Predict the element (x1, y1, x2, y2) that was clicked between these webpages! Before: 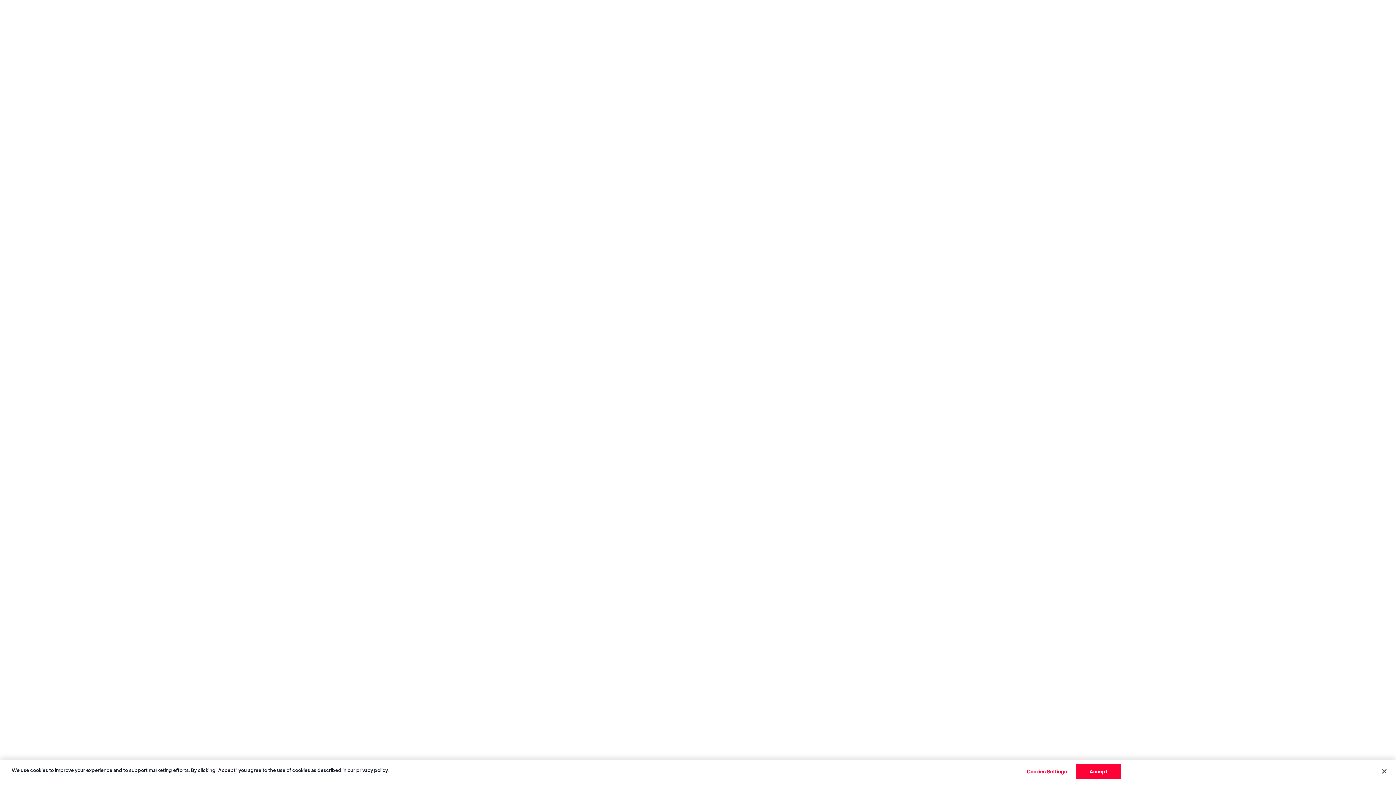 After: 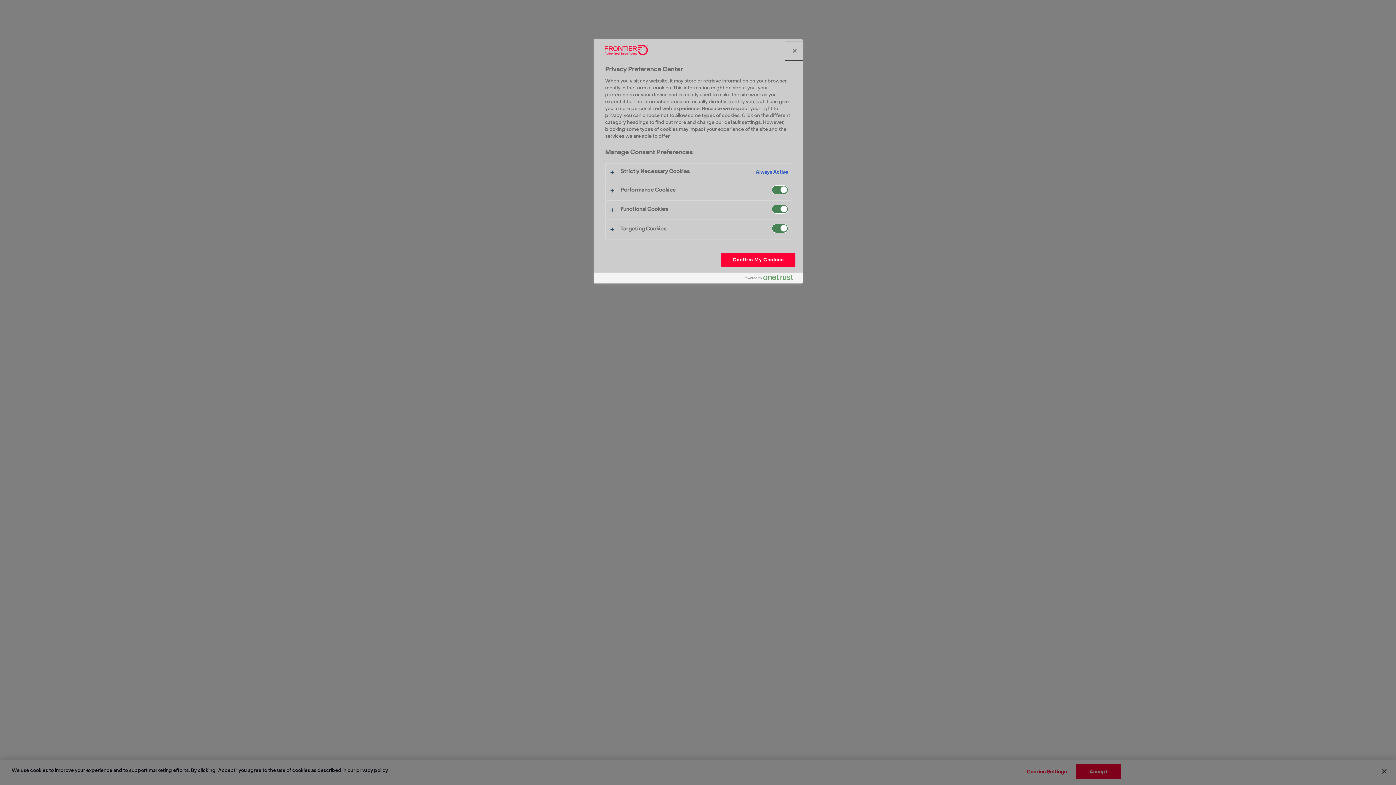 Action: bbox: (1024, 765, 1069, 779) label: Cookies Settings